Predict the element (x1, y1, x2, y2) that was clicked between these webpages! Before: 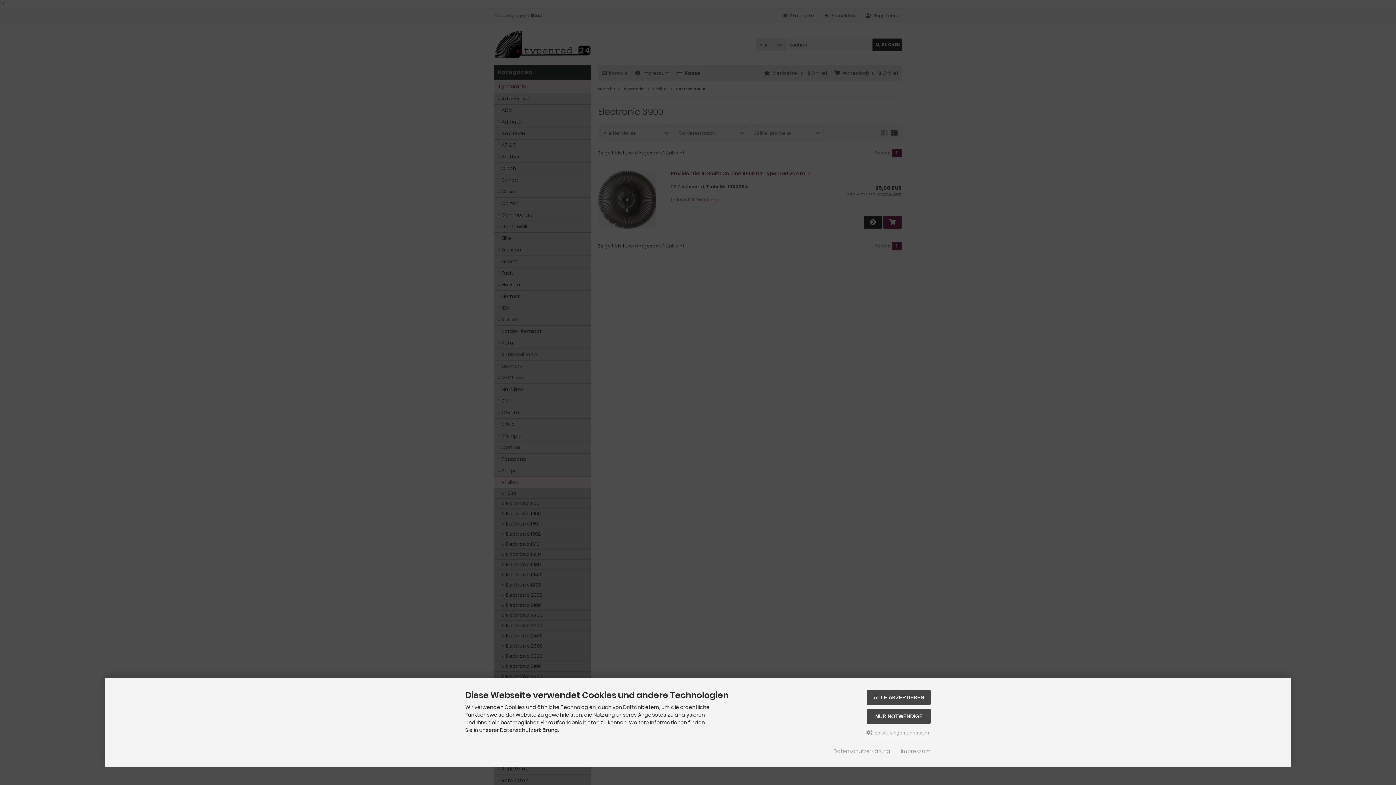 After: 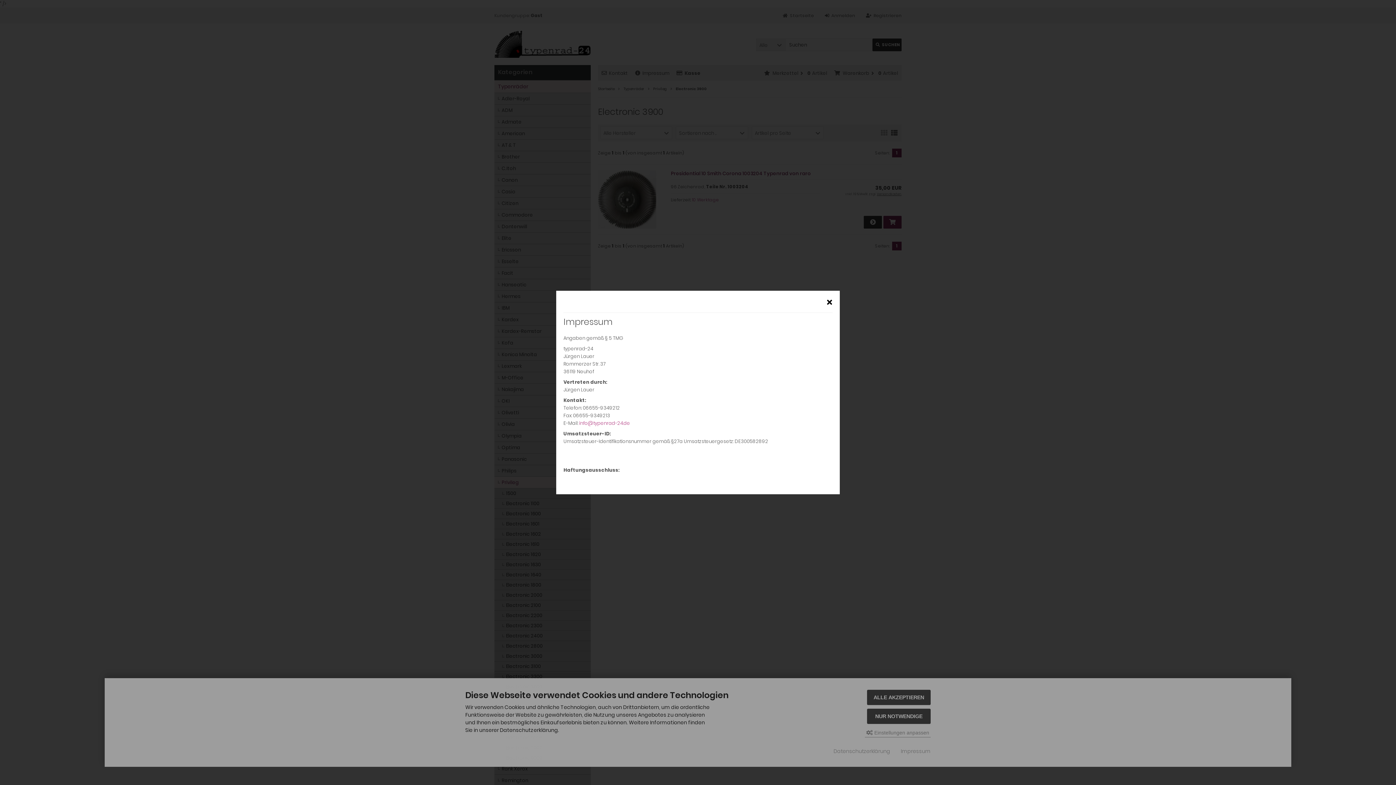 Action: label: Impressum bbox: (901, 748, 930, 755)